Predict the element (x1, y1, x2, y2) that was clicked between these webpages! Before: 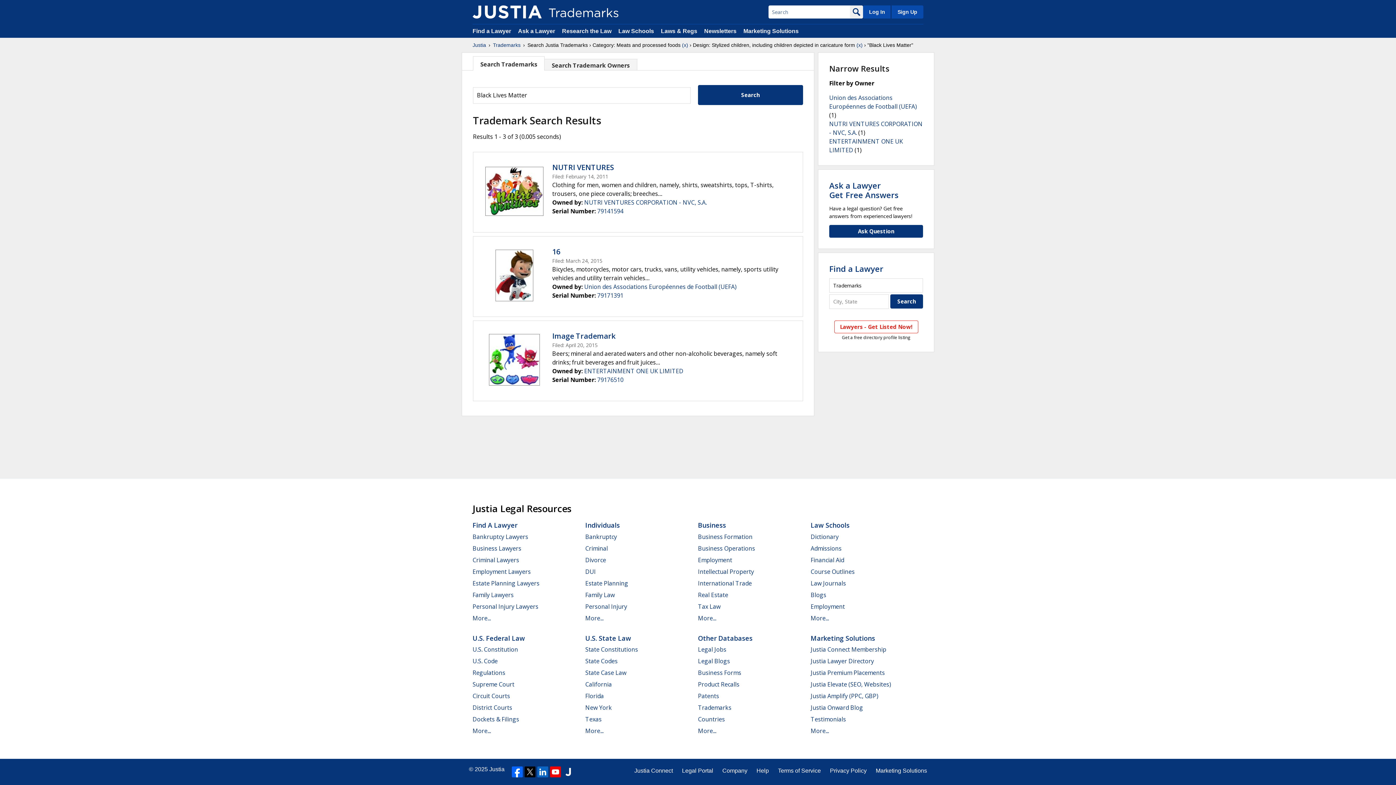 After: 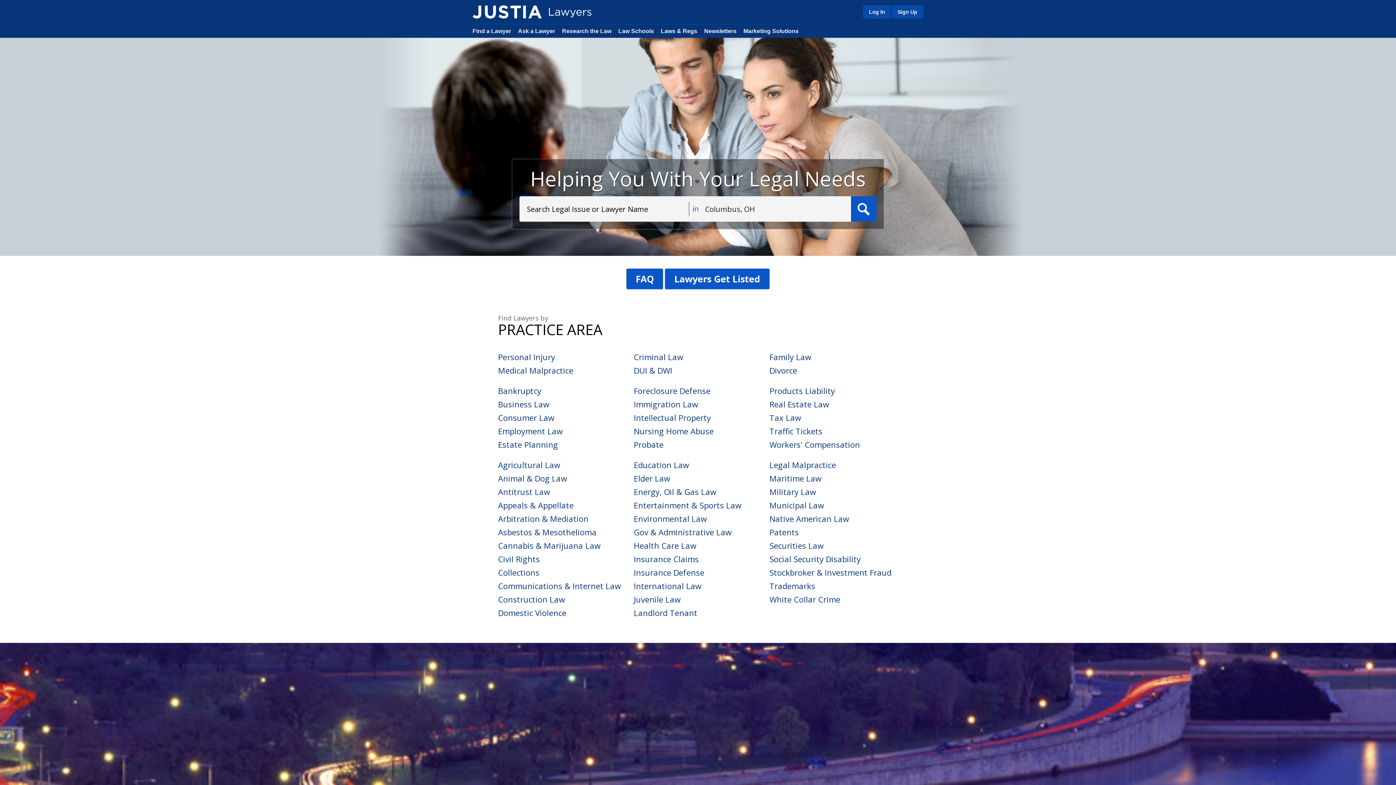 Action: label: Find A Lawyer bbox: (472, 521, 517, 529)